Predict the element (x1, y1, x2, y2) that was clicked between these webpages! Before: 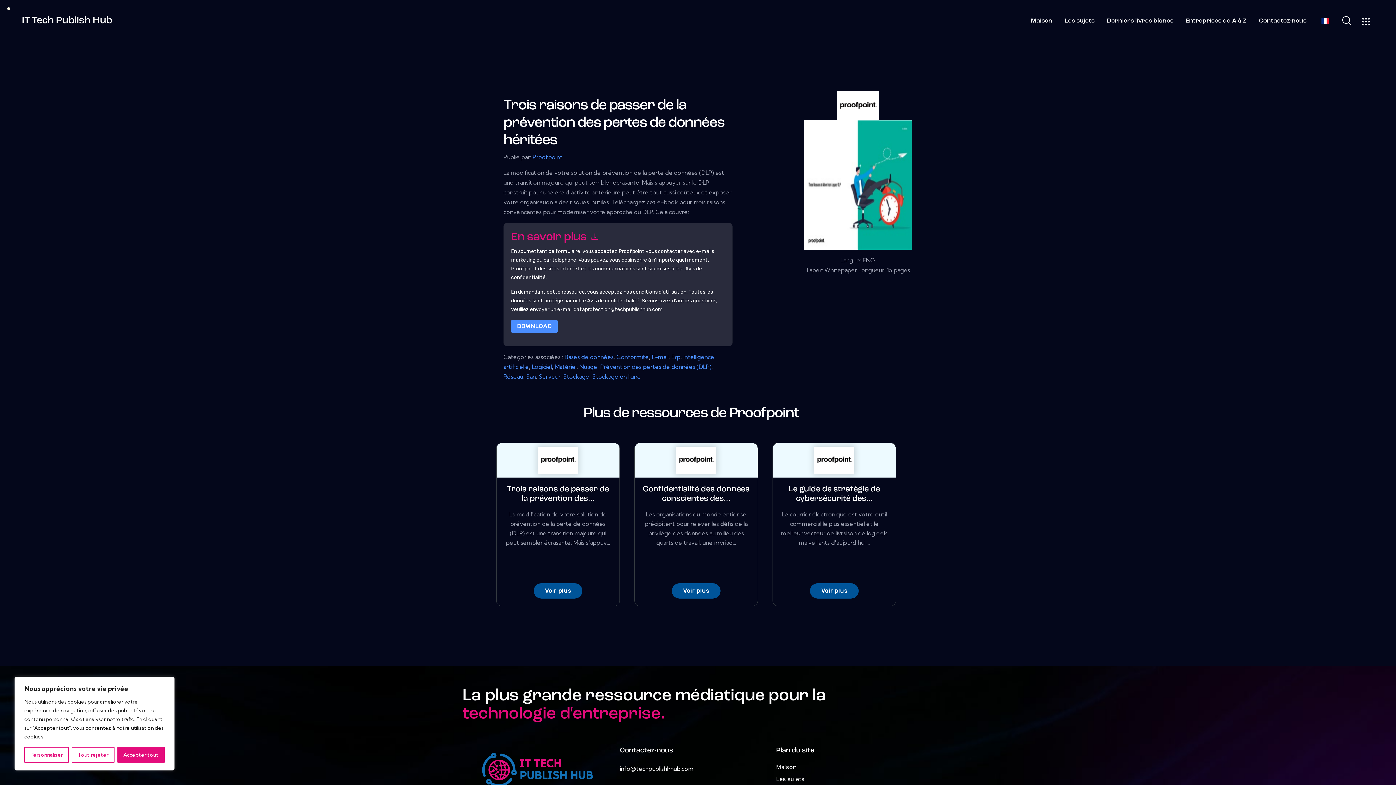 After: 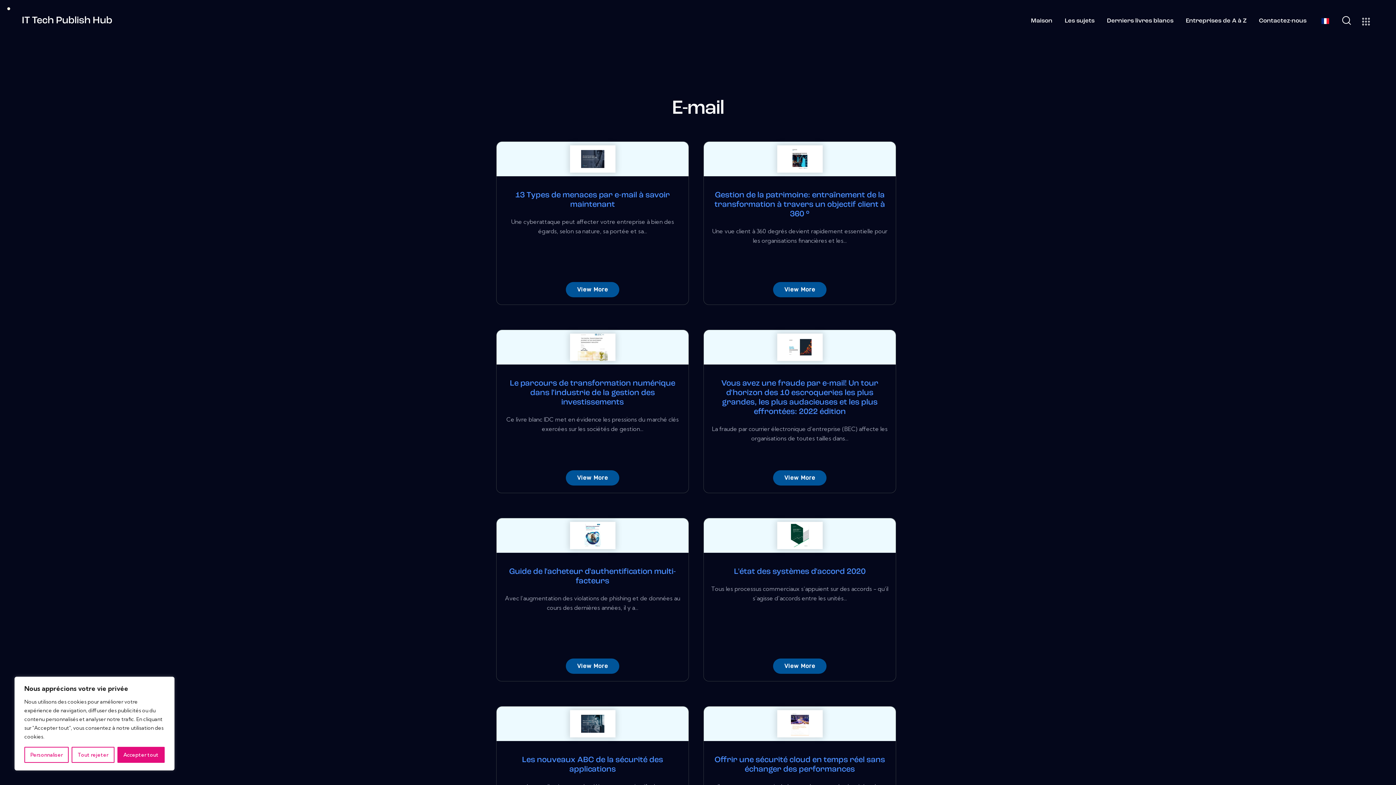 Action: label: E-mail bbox: (652, 353, 668, 360)